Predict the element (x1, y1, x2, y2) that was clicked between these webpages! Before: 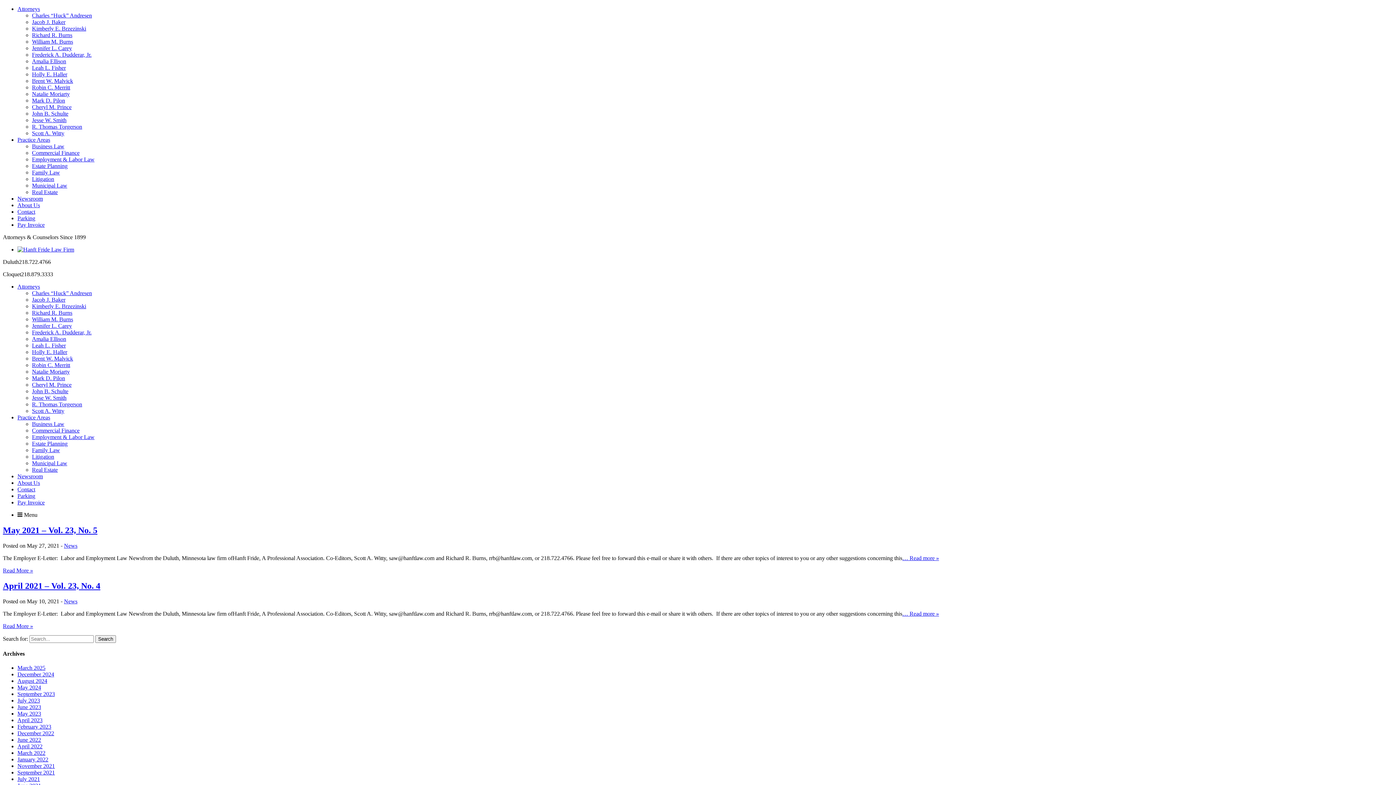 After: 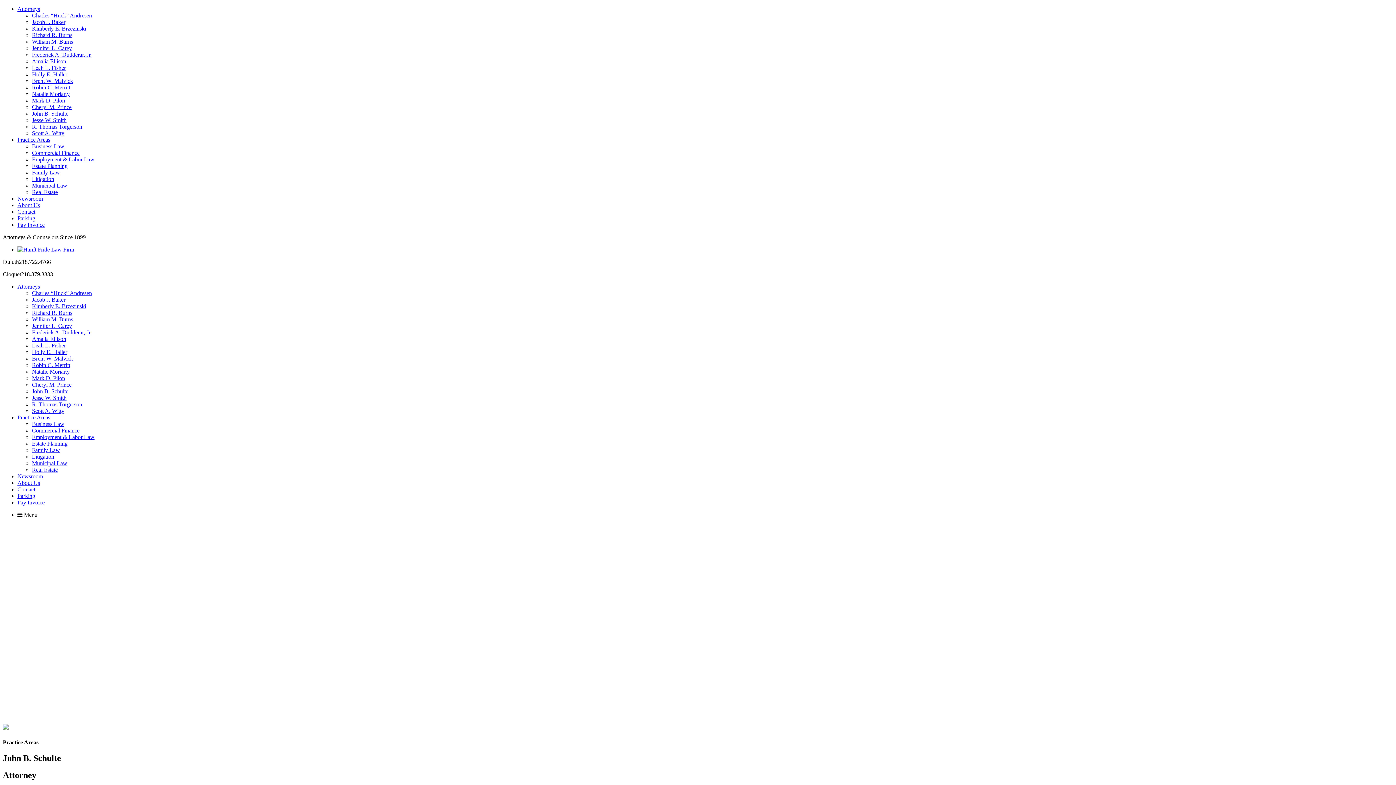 Action: label: John B. Schulte bbox: (32, 388, 68, 394)